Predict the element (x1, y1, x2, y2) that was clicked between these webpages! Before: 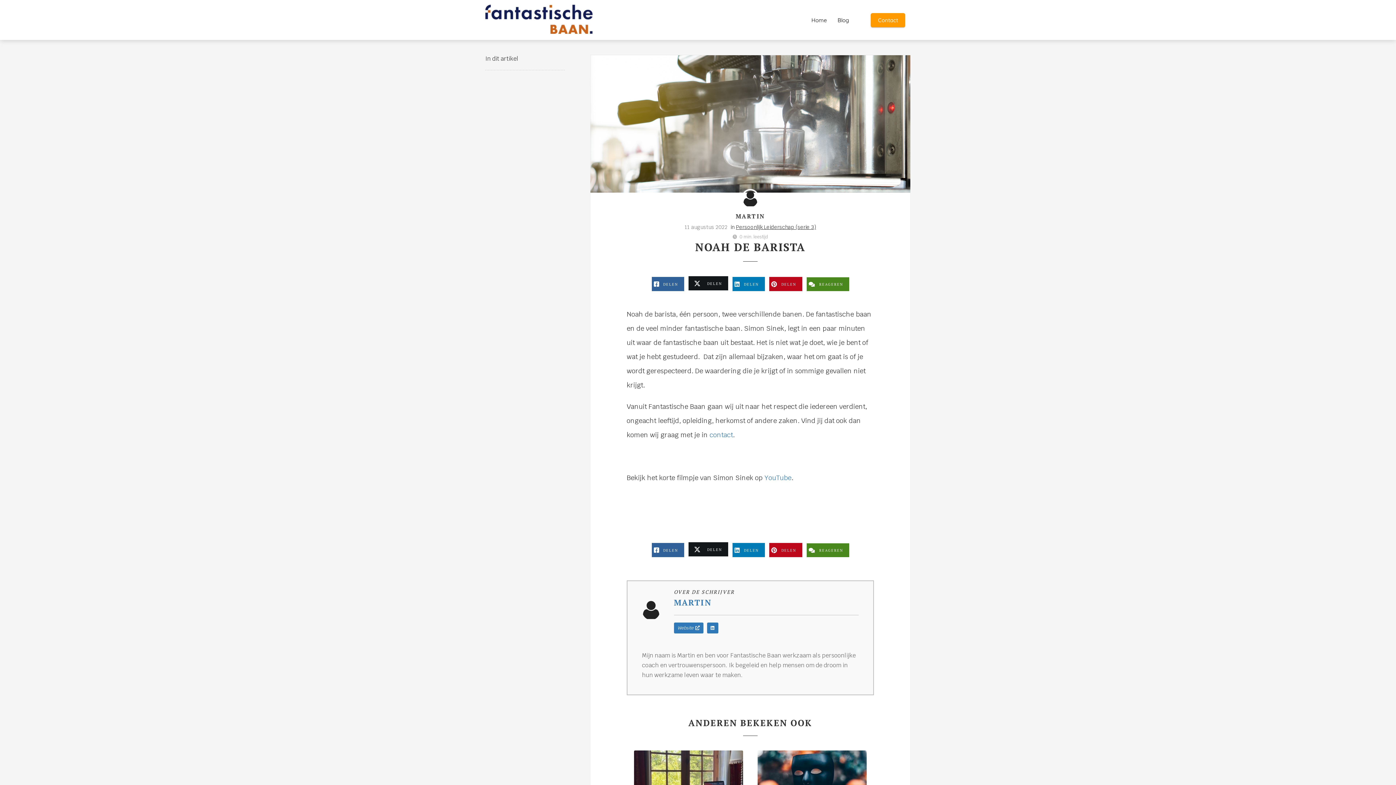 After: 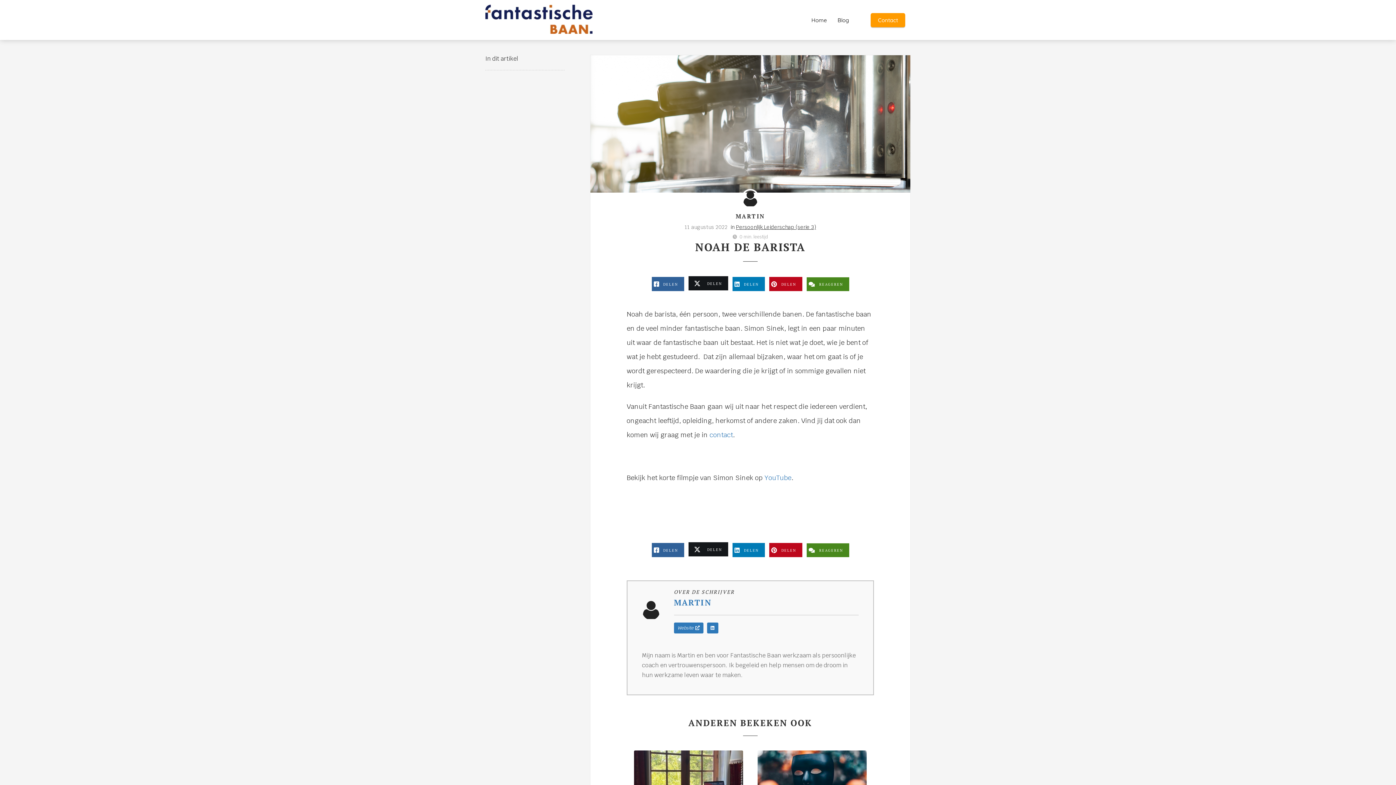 Action: bbox: (764, 473, 791, 482) label: YouTube